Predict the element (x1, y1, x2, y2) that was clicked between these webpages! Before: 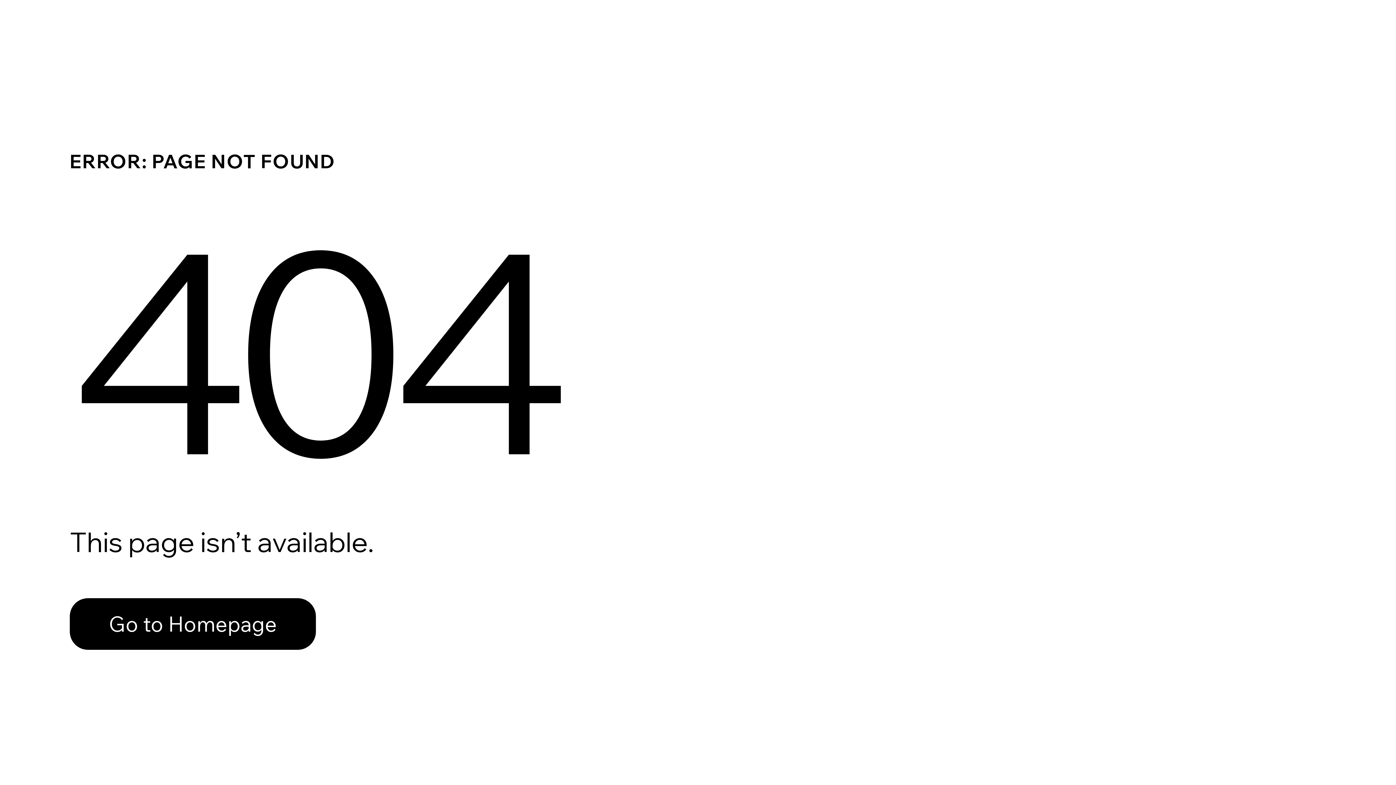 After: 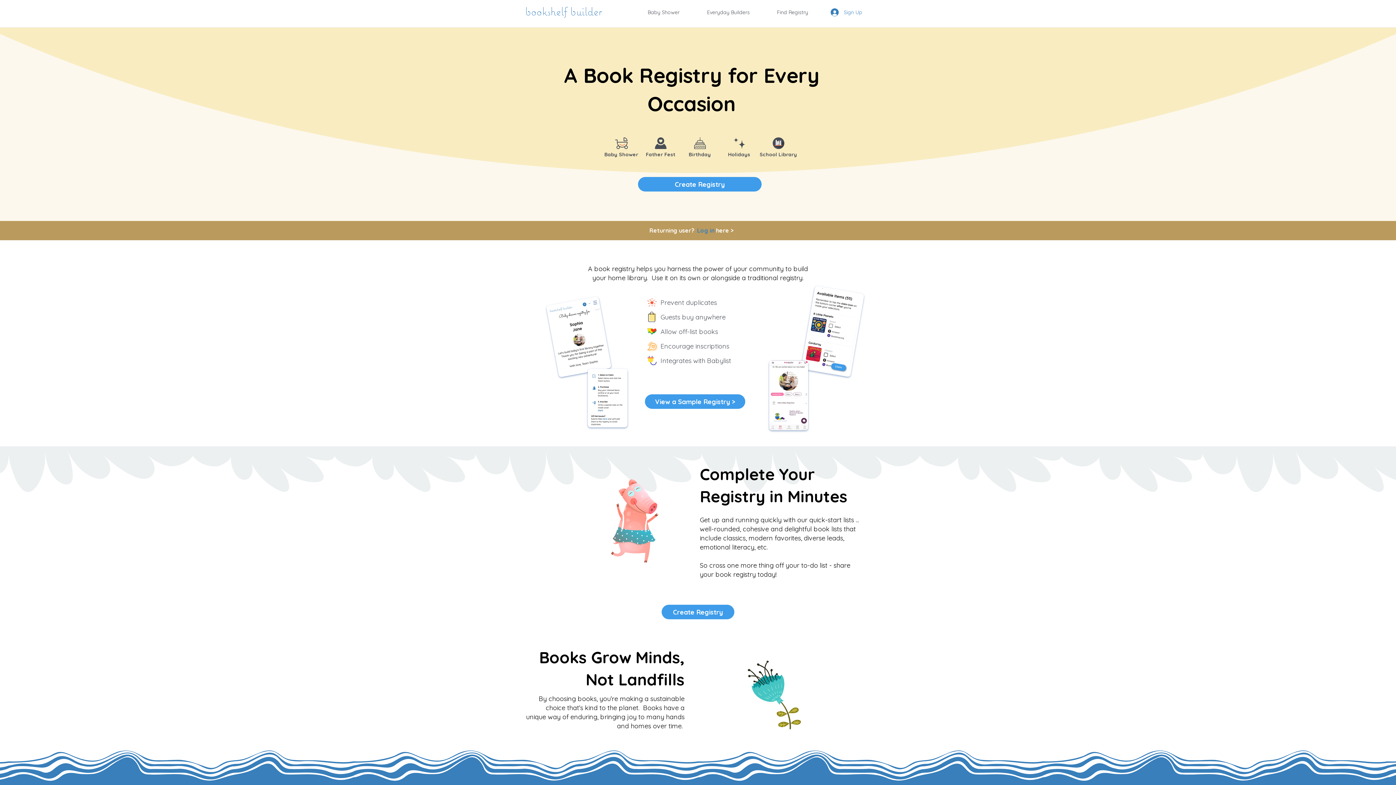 Action: bbox: (69, 598, 316, 650) label: Go to Homepage